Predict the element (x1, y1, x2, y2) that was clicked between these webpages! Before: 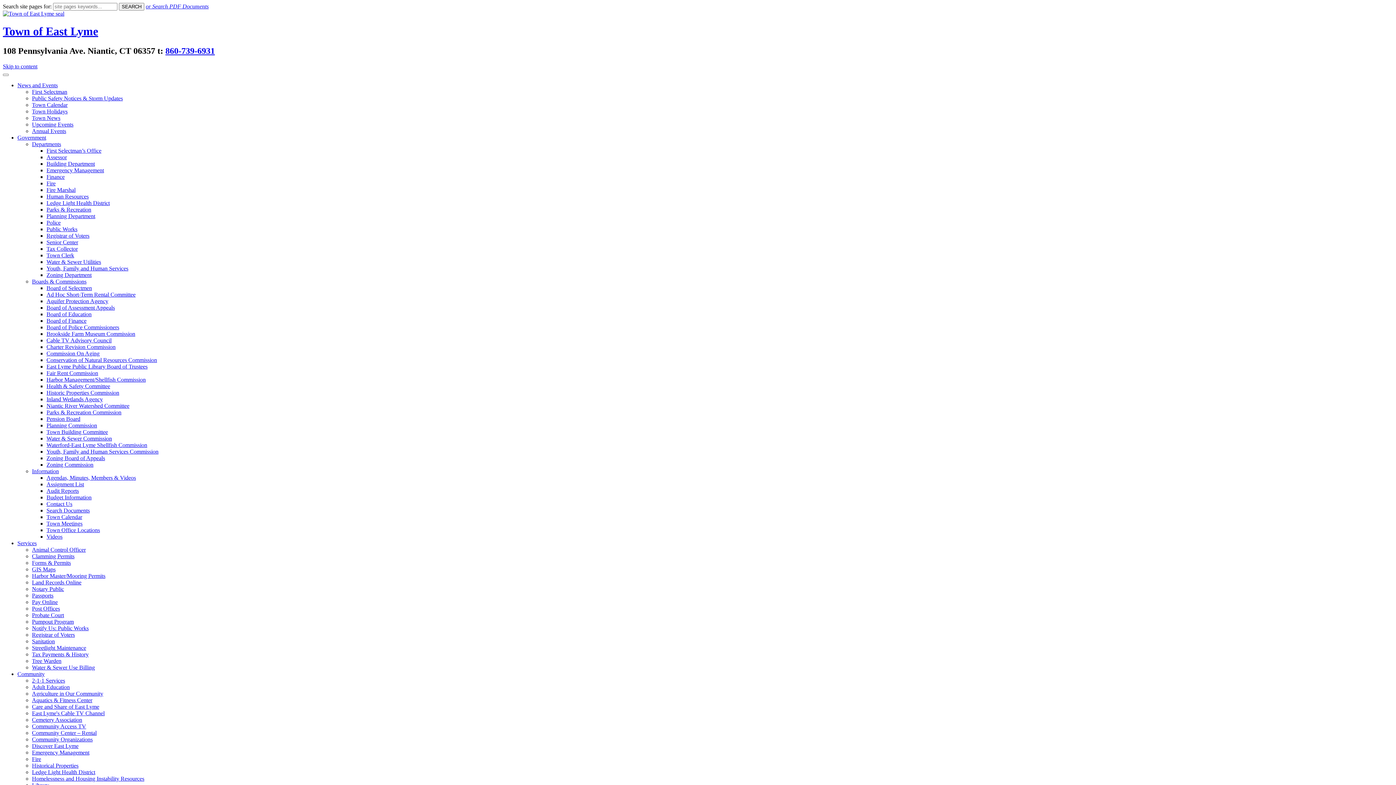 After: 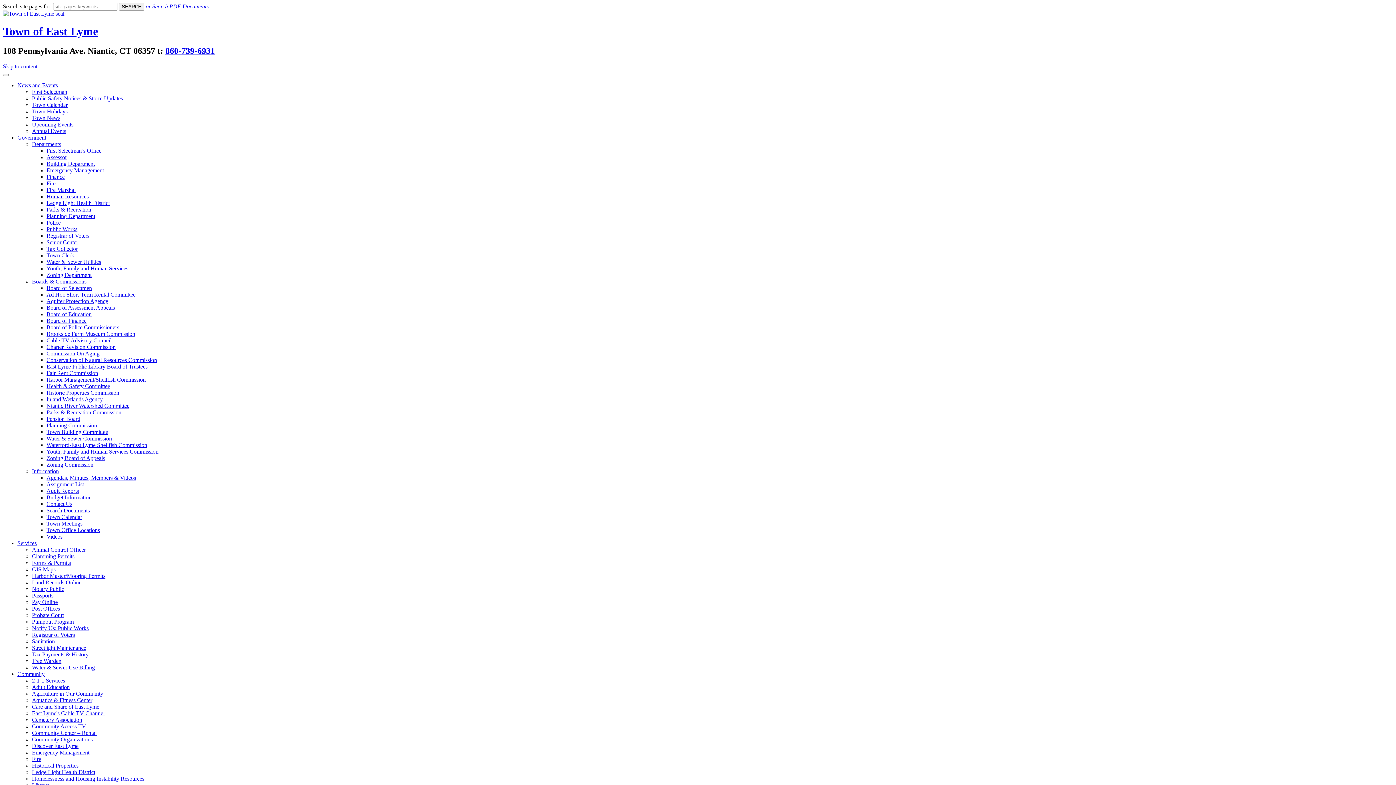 Action: label: Youth, Family and Human Services bbox: (46, 265, 128, 271)